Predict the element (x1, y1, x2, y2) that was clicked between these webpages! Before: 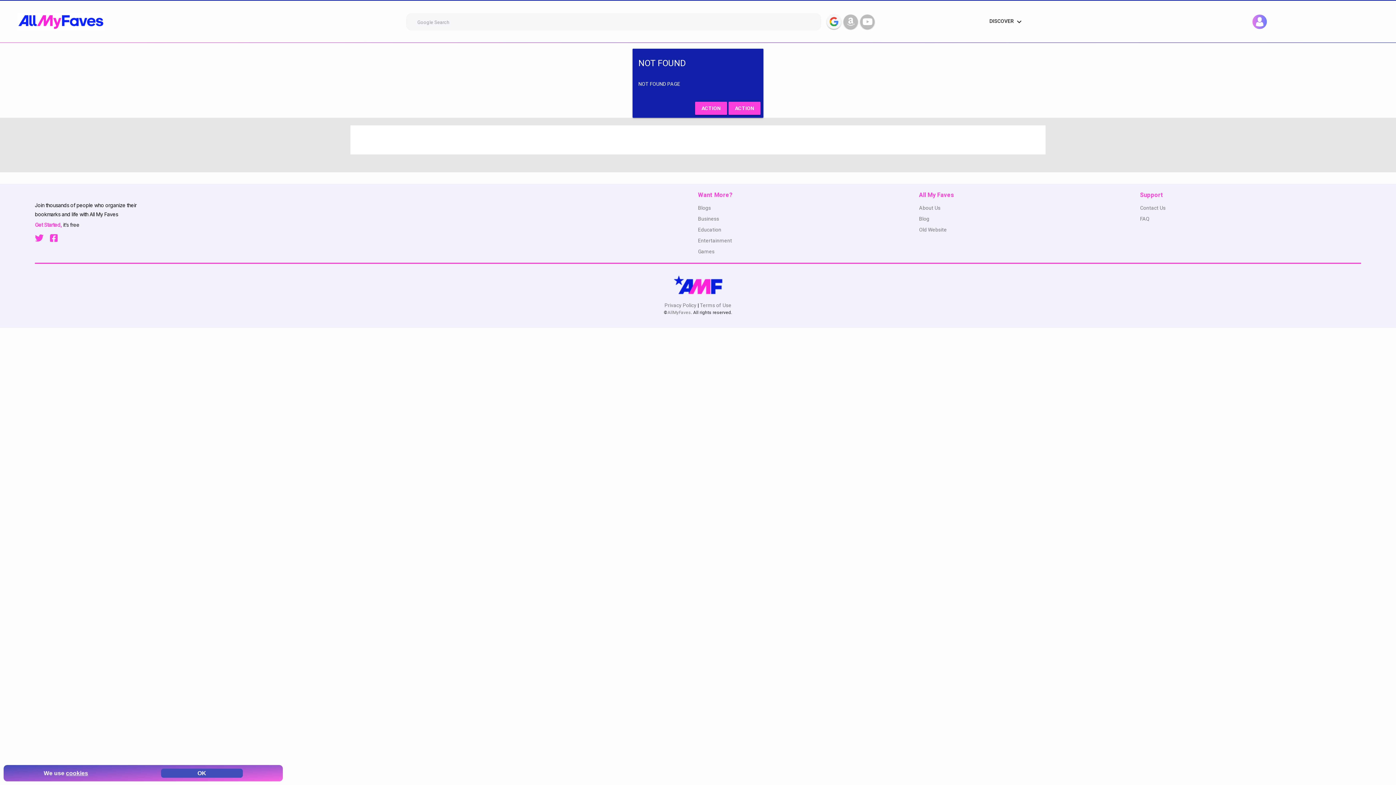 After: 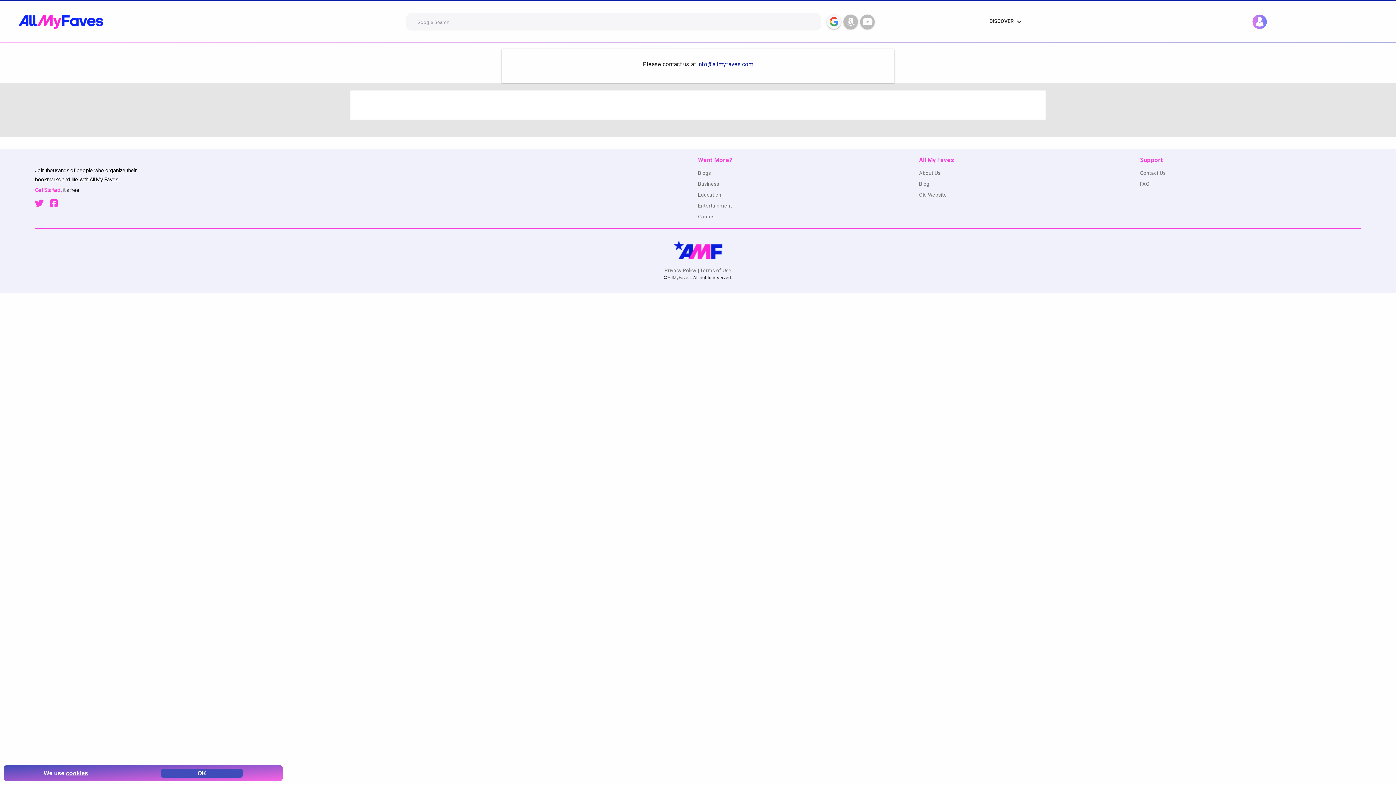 Action: bbox: (1140, 205, 1165, 210) label: Contact Us